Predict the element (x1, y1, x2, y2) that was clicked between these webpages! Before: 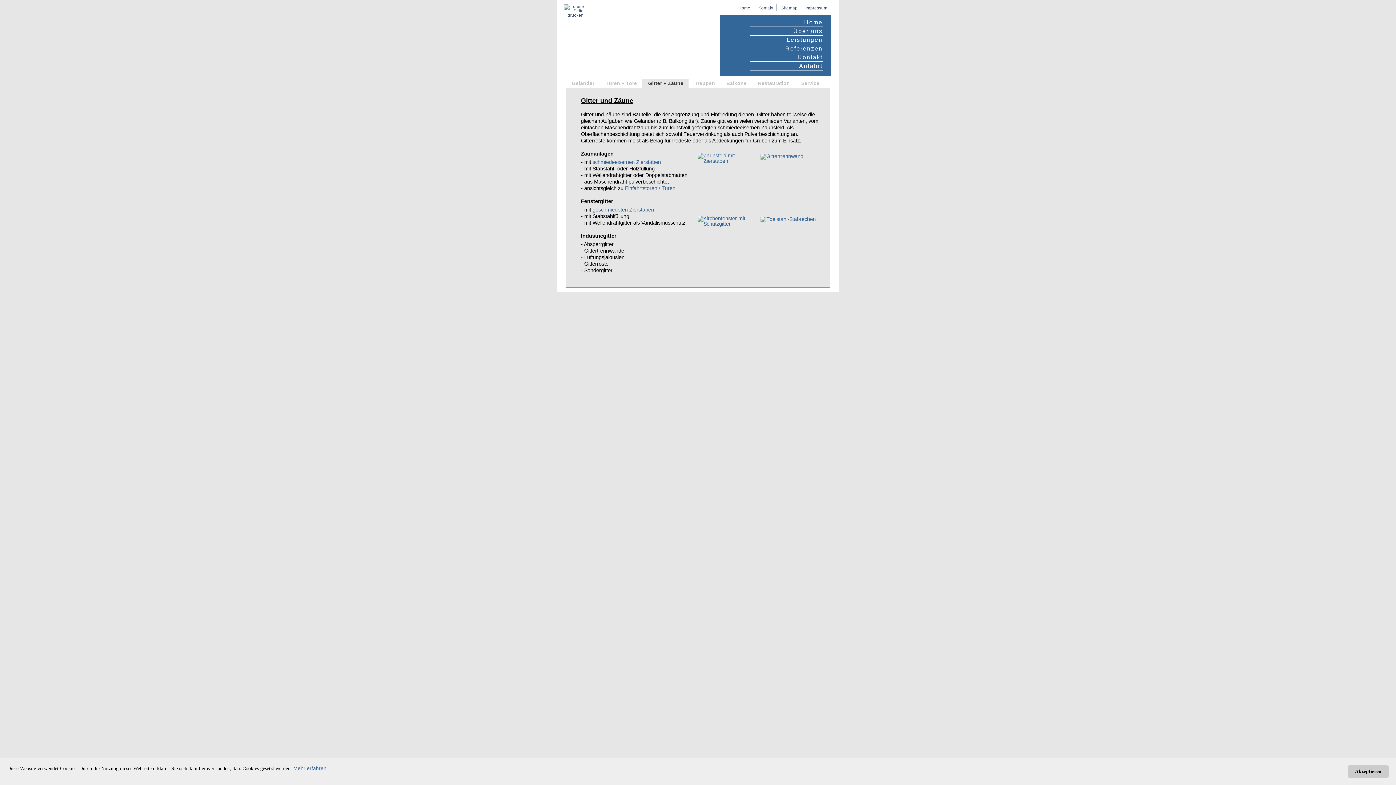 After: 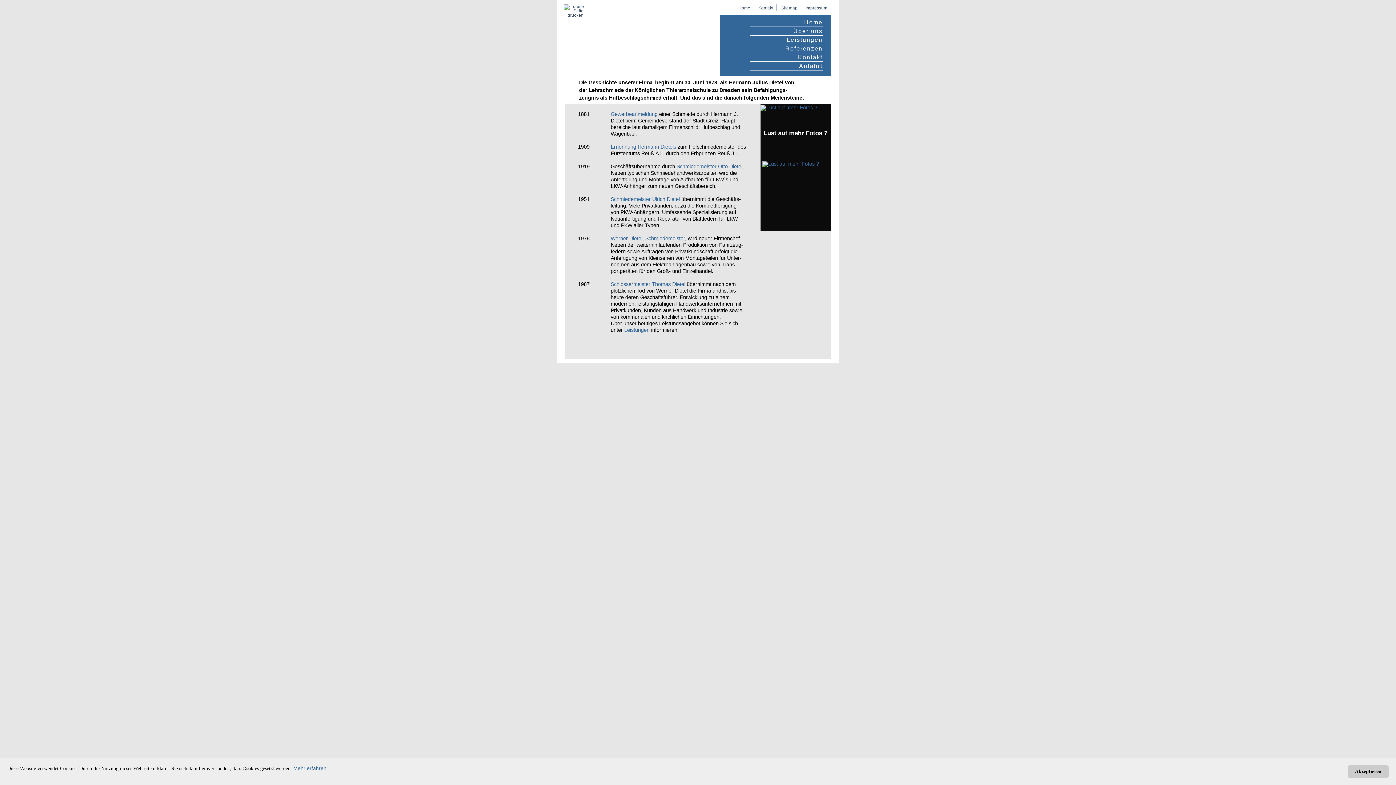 Action: bbox: (750, 26, 822, 35) label: Über uns